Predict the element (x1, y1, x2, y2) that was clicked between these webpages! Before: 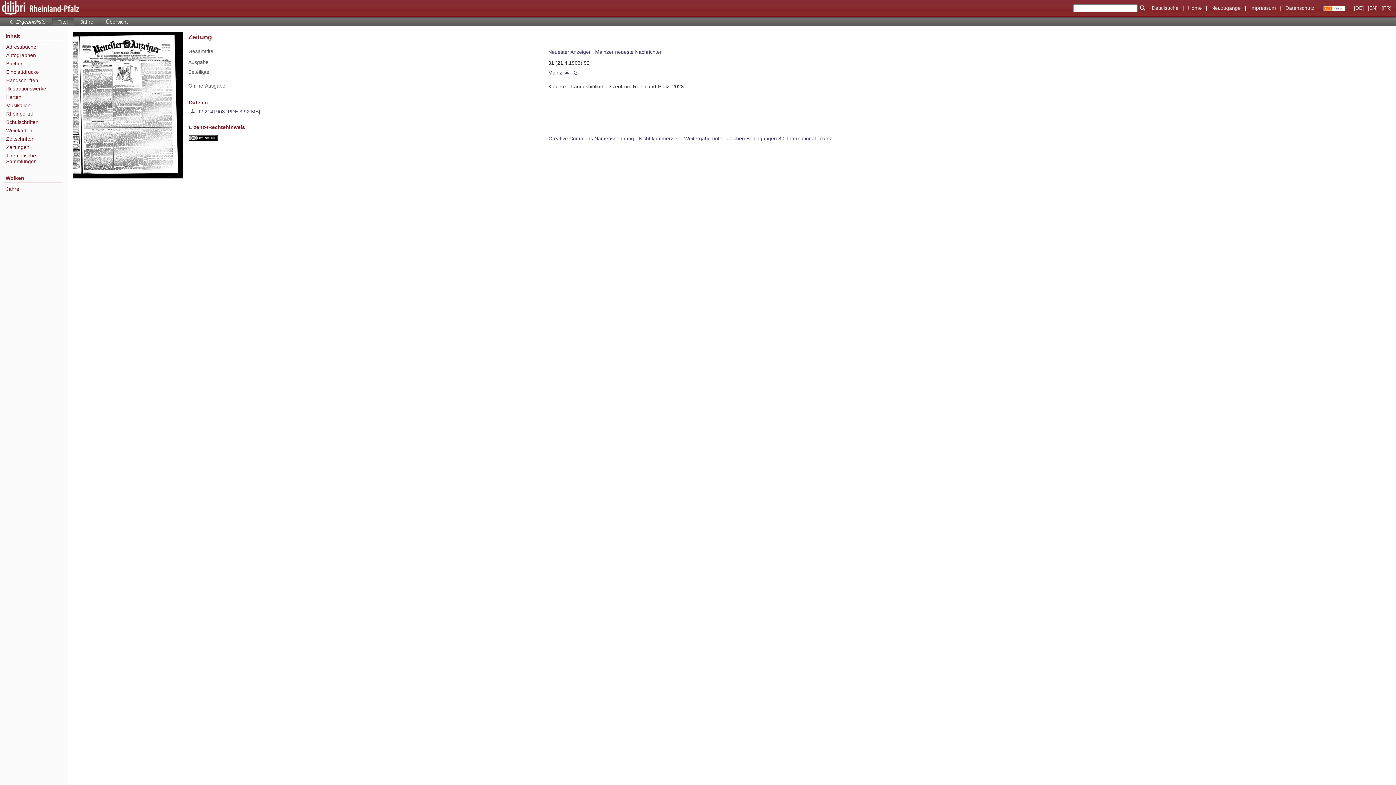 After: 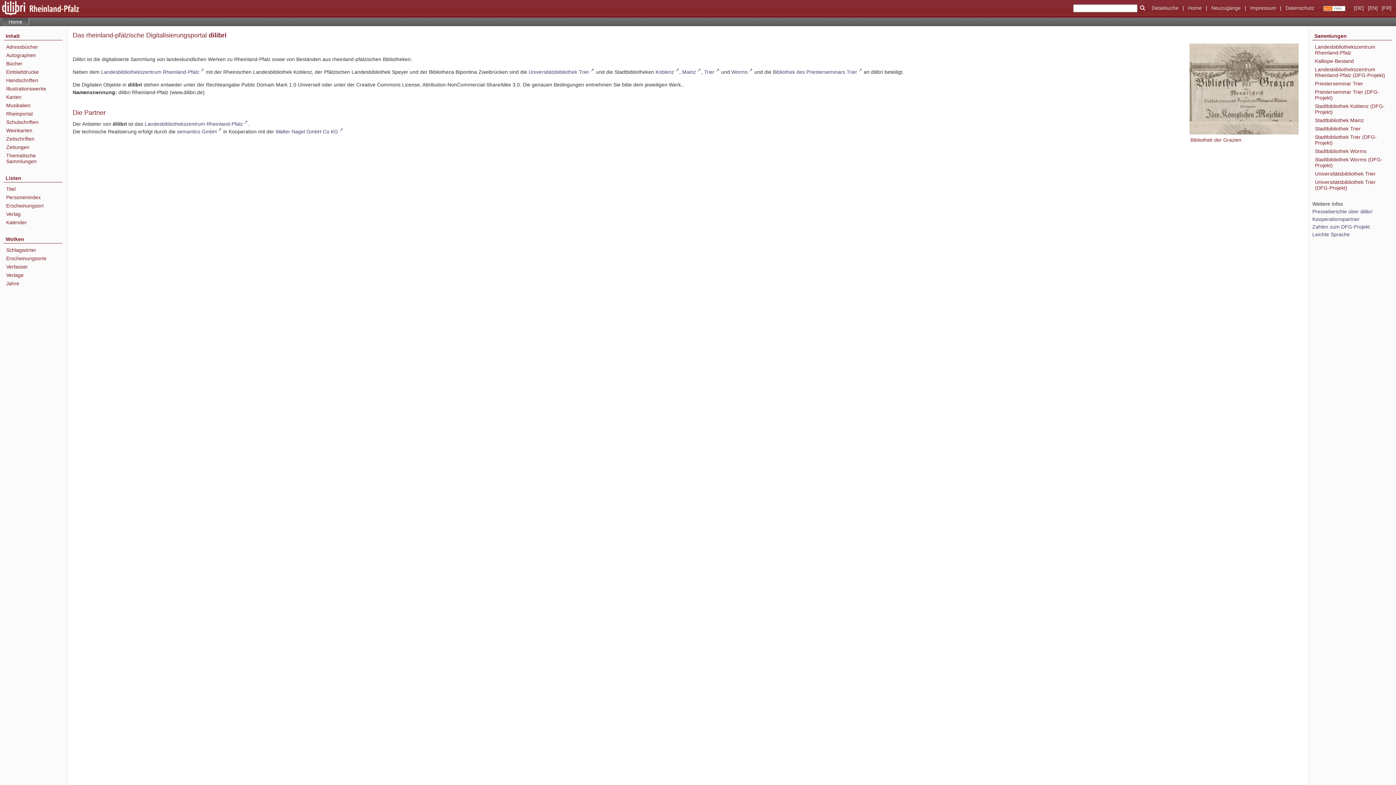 Action: bbox: (6, 152, 62, 164) label: Thematische Sammlungen